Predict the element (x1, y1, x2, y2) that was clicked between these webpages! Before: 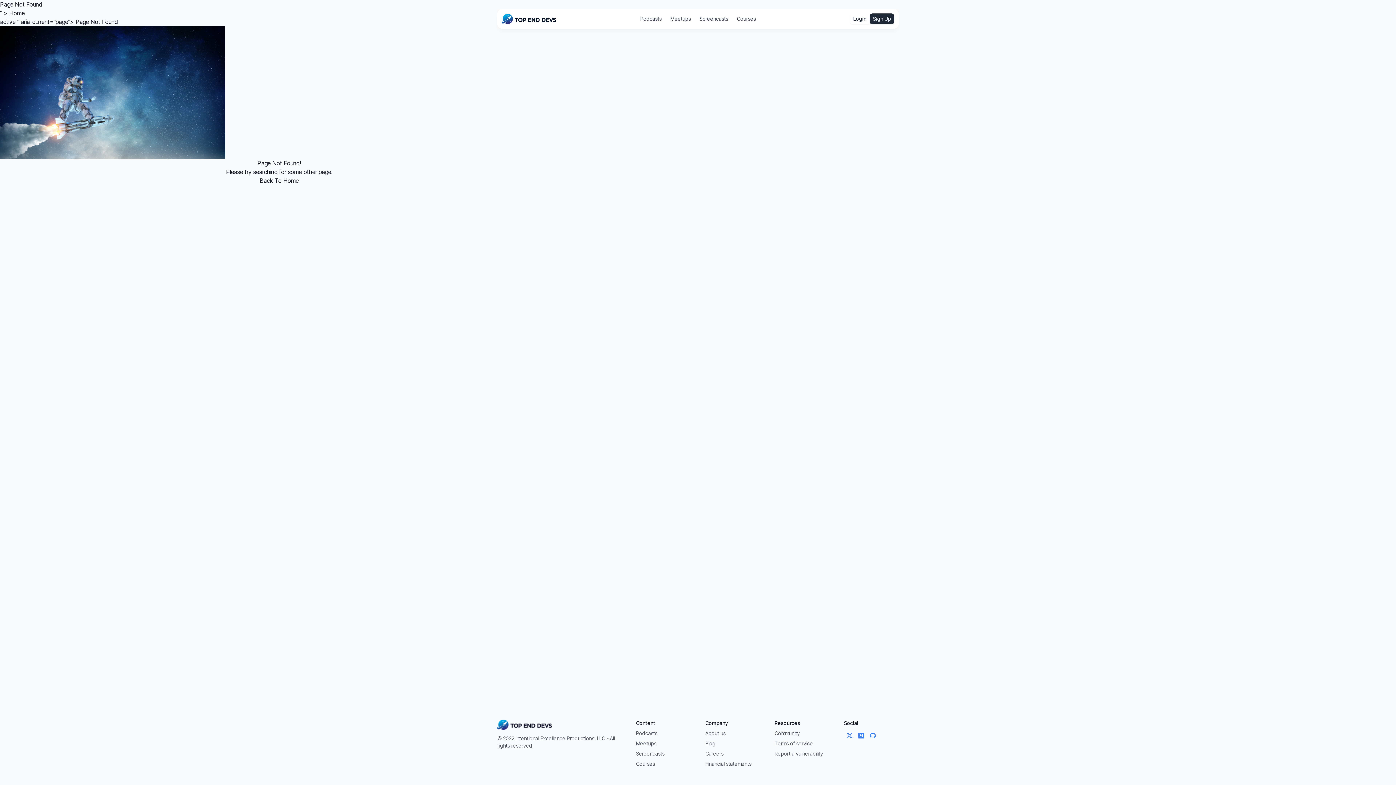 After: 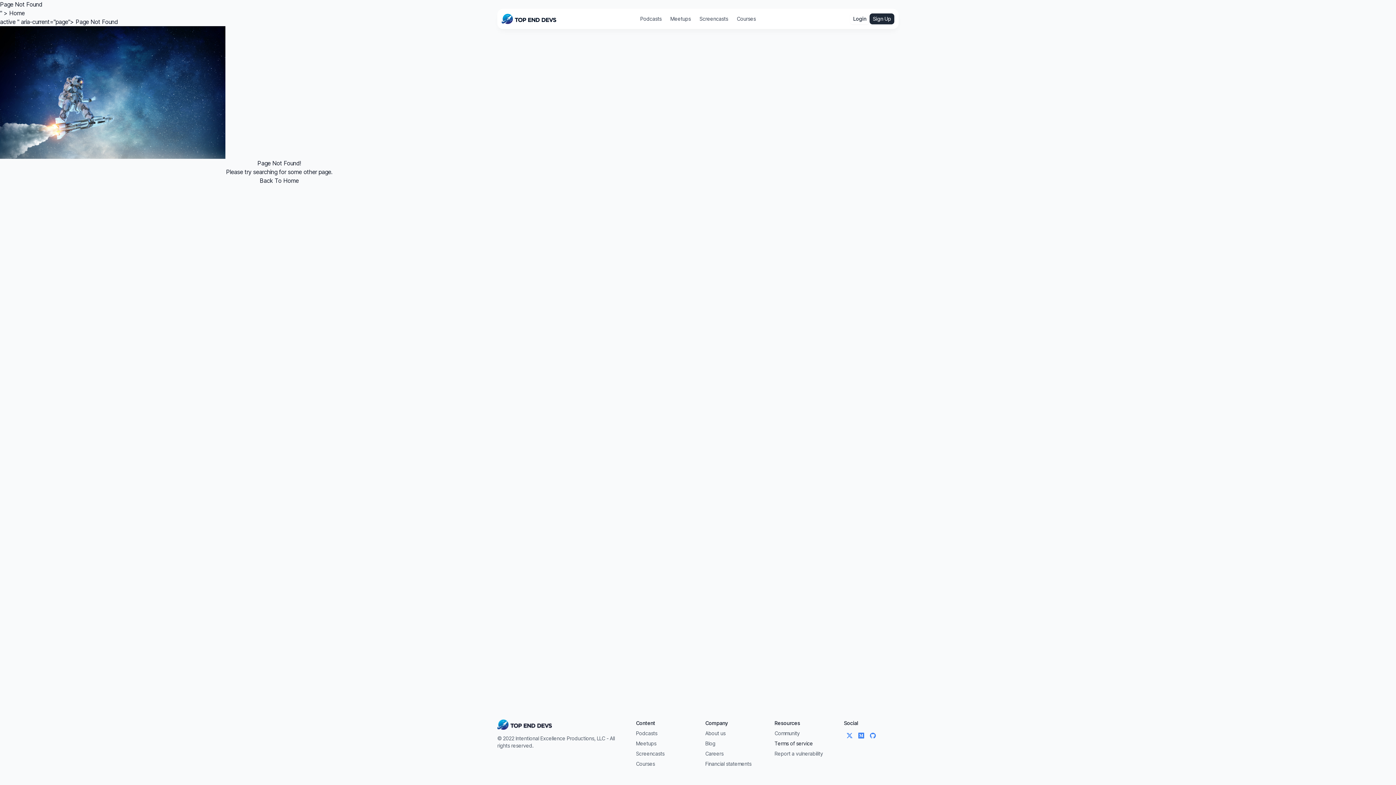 Action: label: Terms of service bbox: (774, 740, 813, 746)